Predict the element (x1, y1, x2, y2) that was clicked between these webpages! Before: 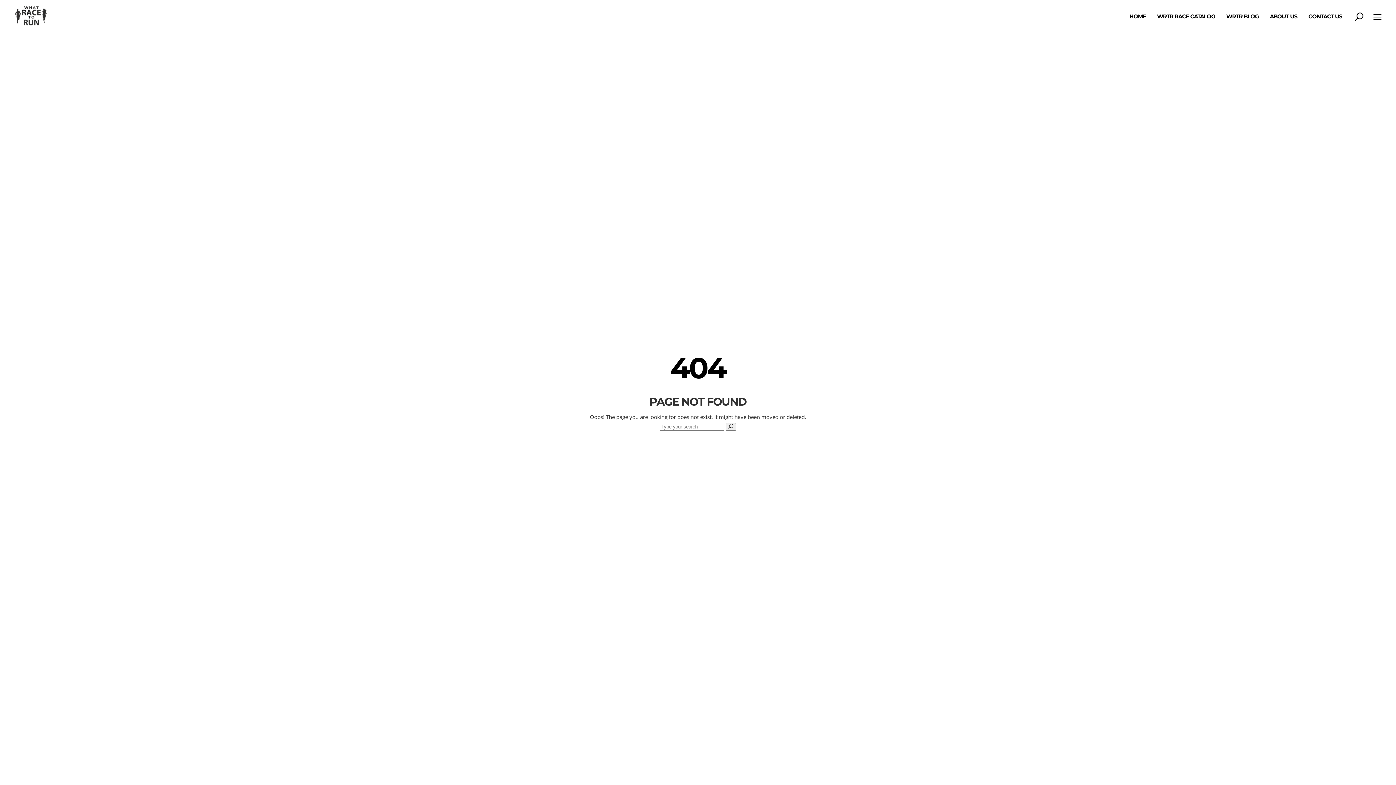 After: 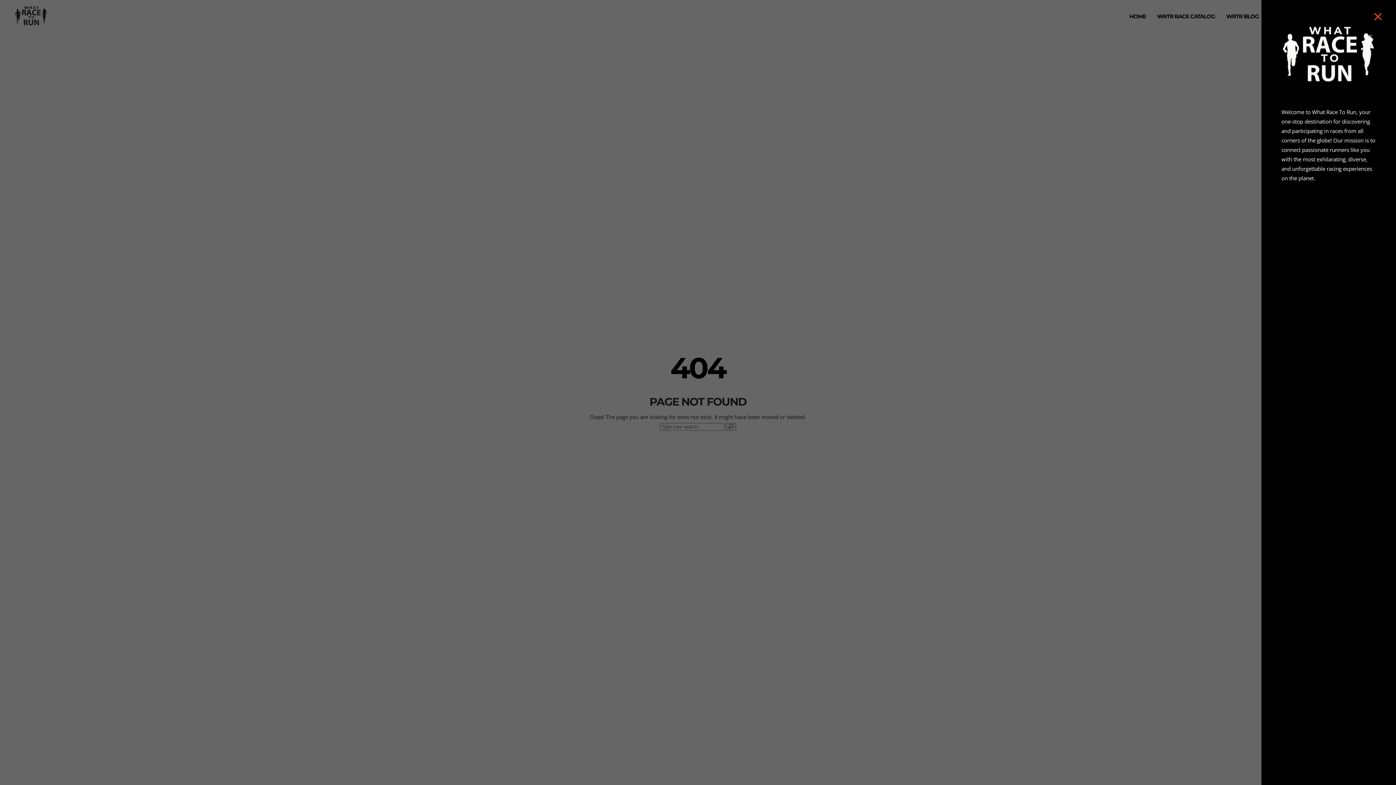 Action: bbox: (1373, 10, 1381, 21)